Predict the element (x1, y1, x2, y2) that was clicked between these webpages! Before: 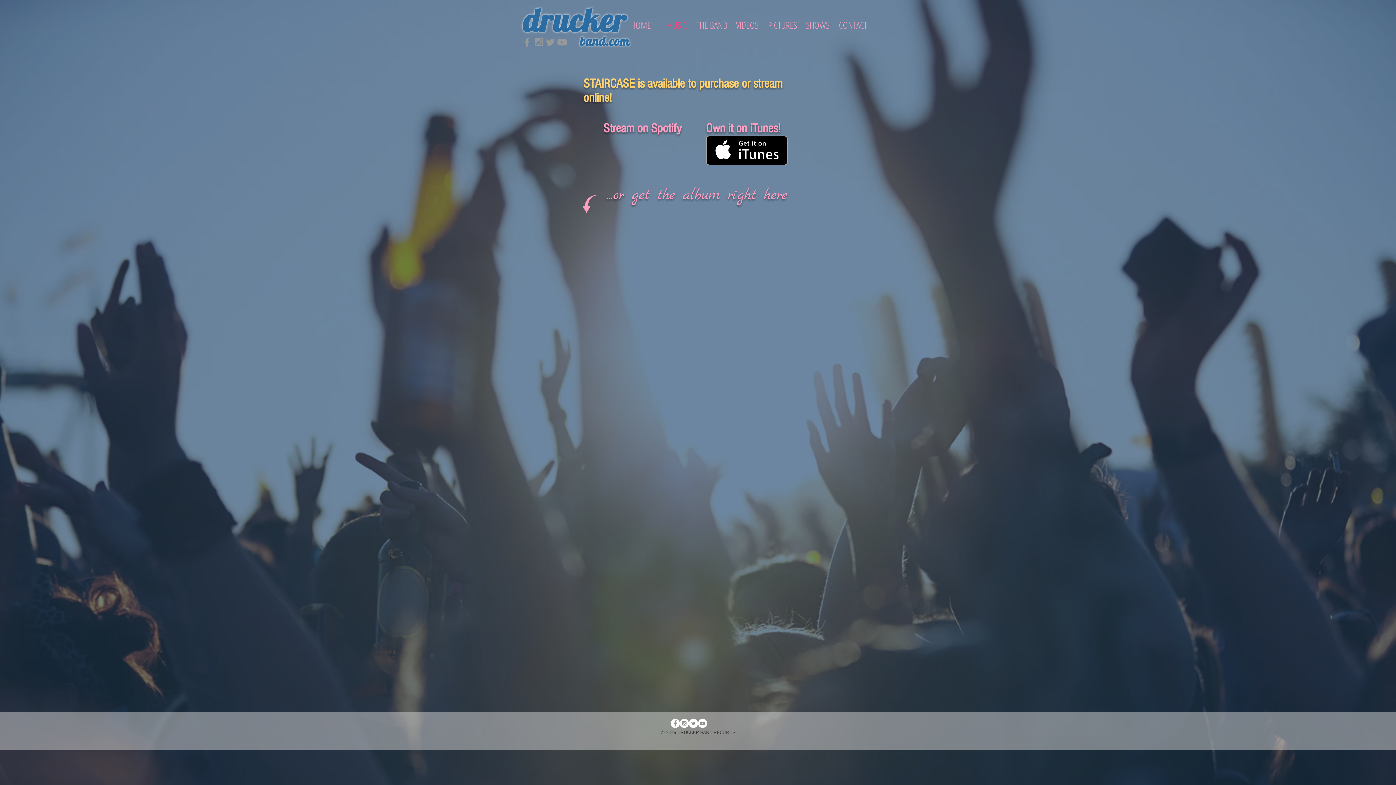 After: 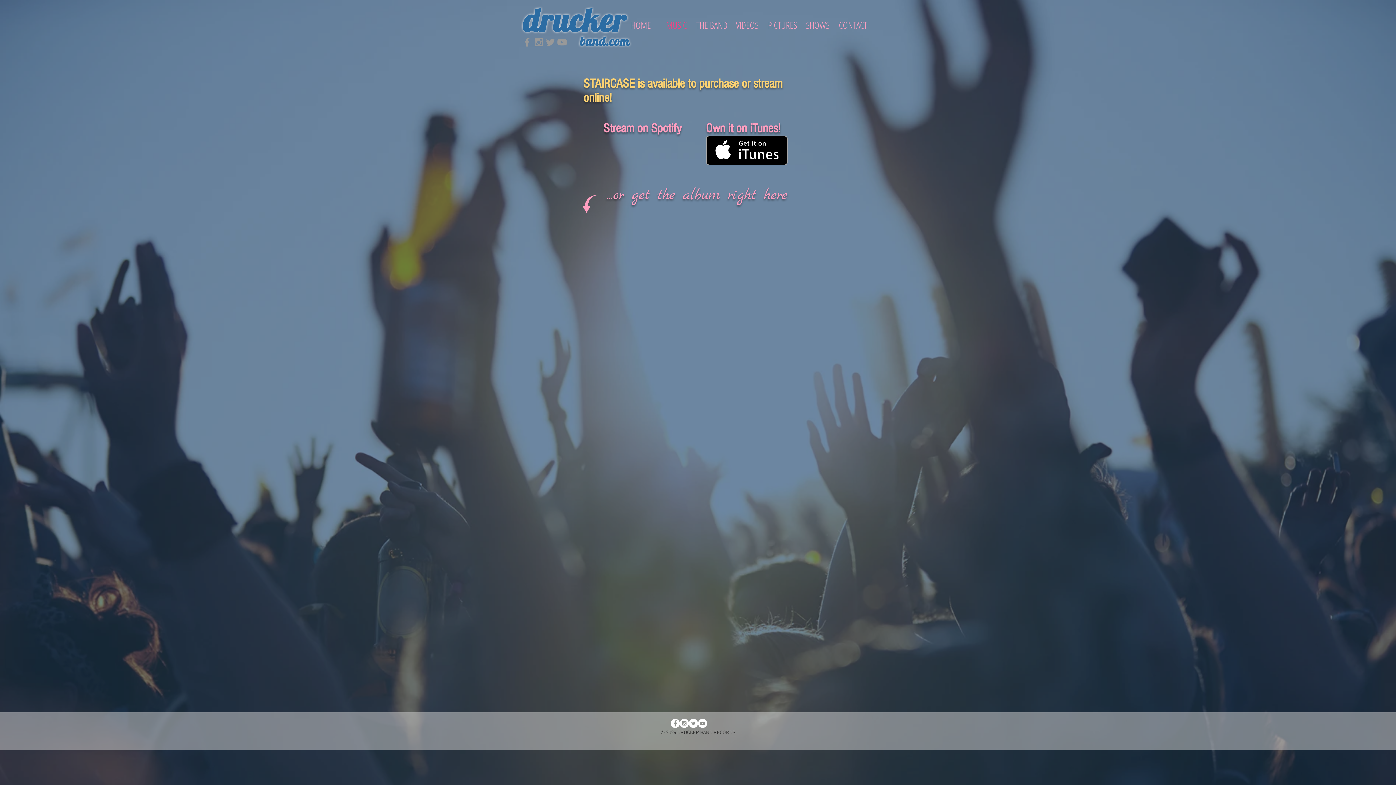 Action: label: Instagram - White Circle bbox: (680, 719, 689, 728)